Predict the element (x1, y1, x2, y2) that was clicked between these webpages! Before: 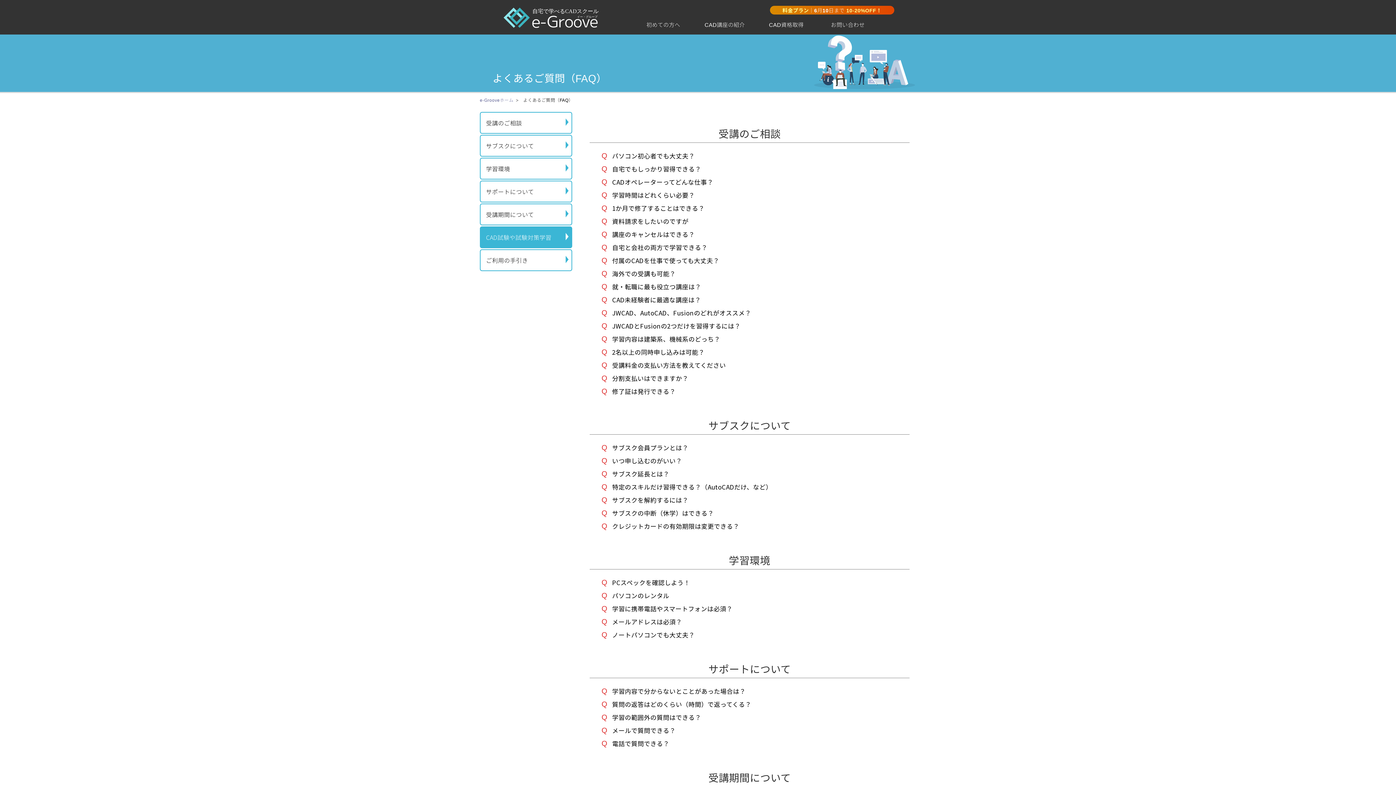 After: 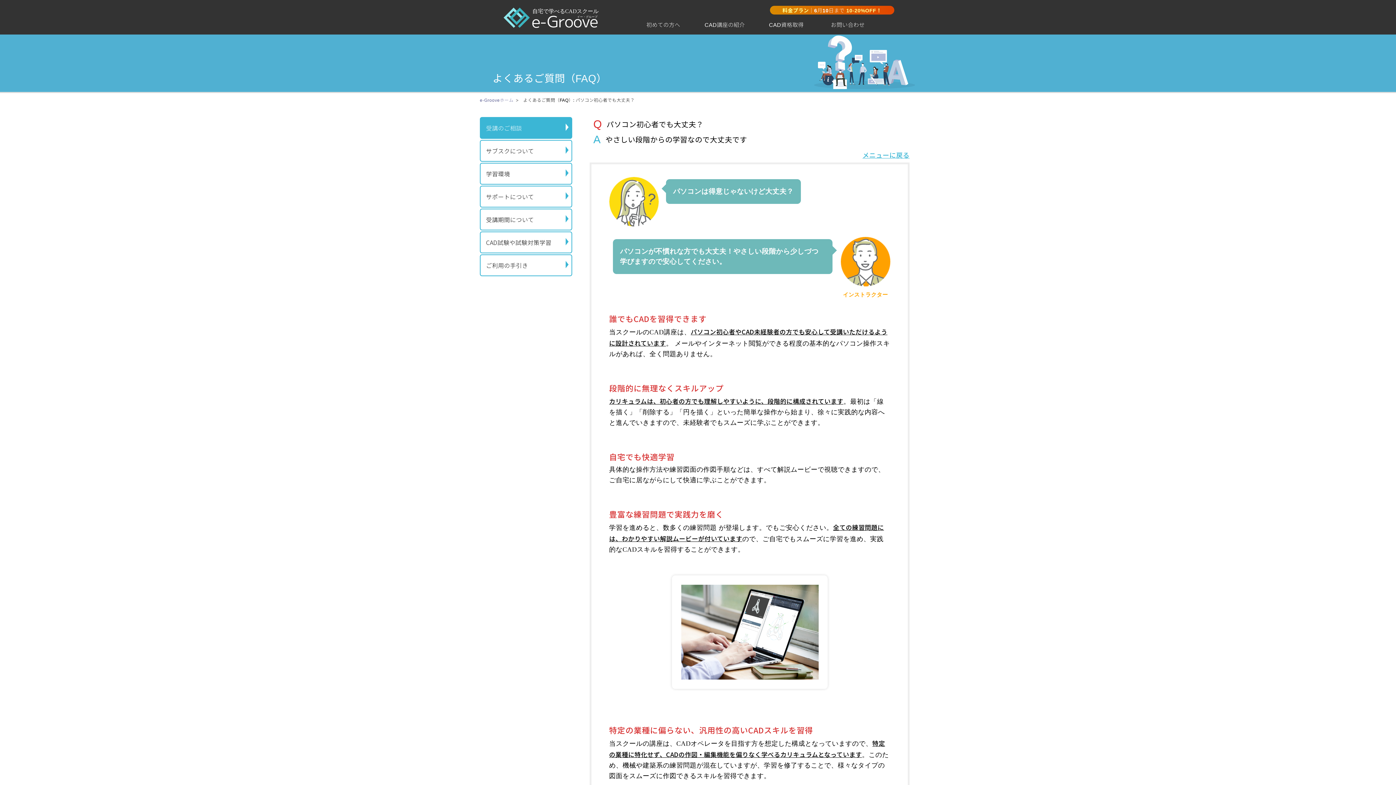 Action: label: パソコン初心者でも大丈夫？ bbox: (612, 151, 695, 160)